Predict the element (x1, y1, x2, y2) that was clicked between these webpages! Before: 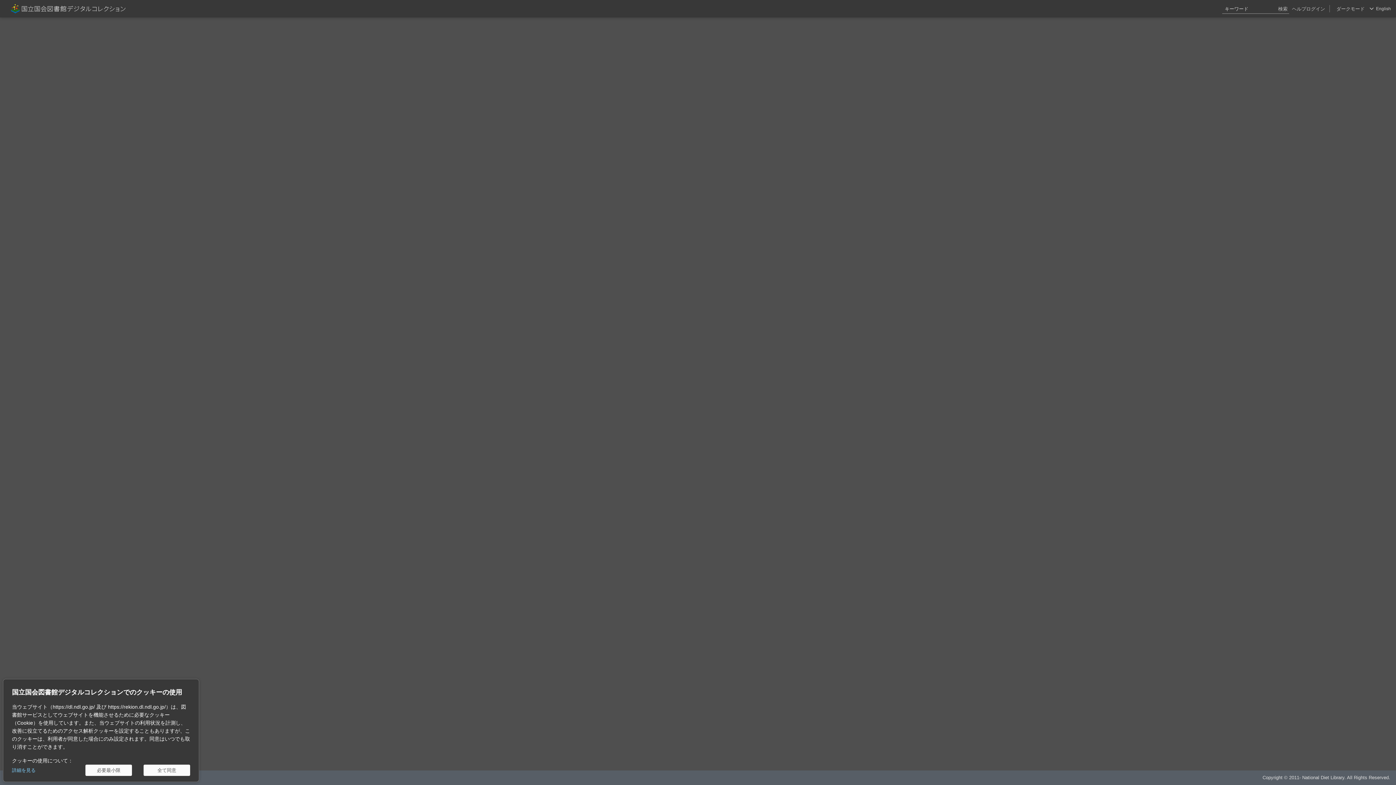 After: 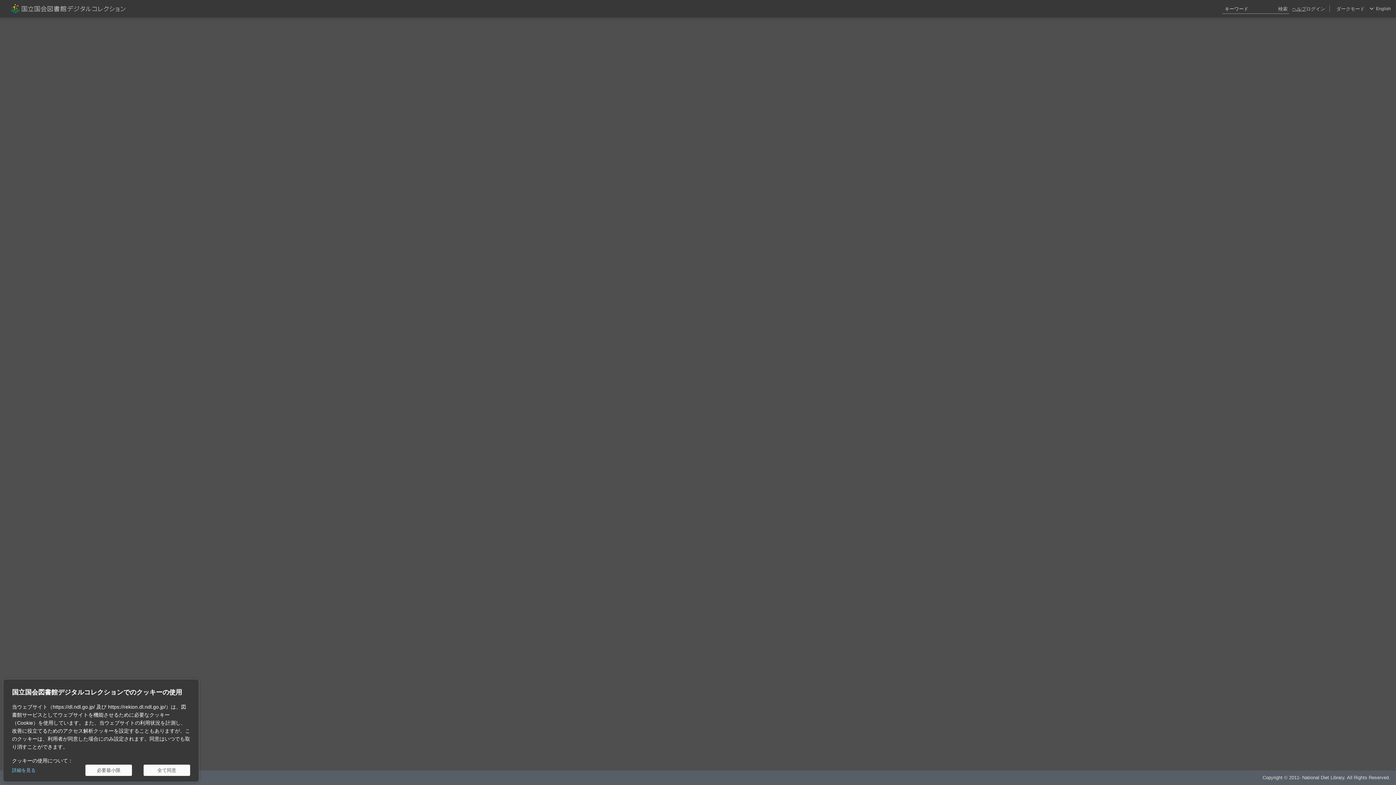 Action: bbox: (1292, 0, 1306, 17) label: ヘルプ